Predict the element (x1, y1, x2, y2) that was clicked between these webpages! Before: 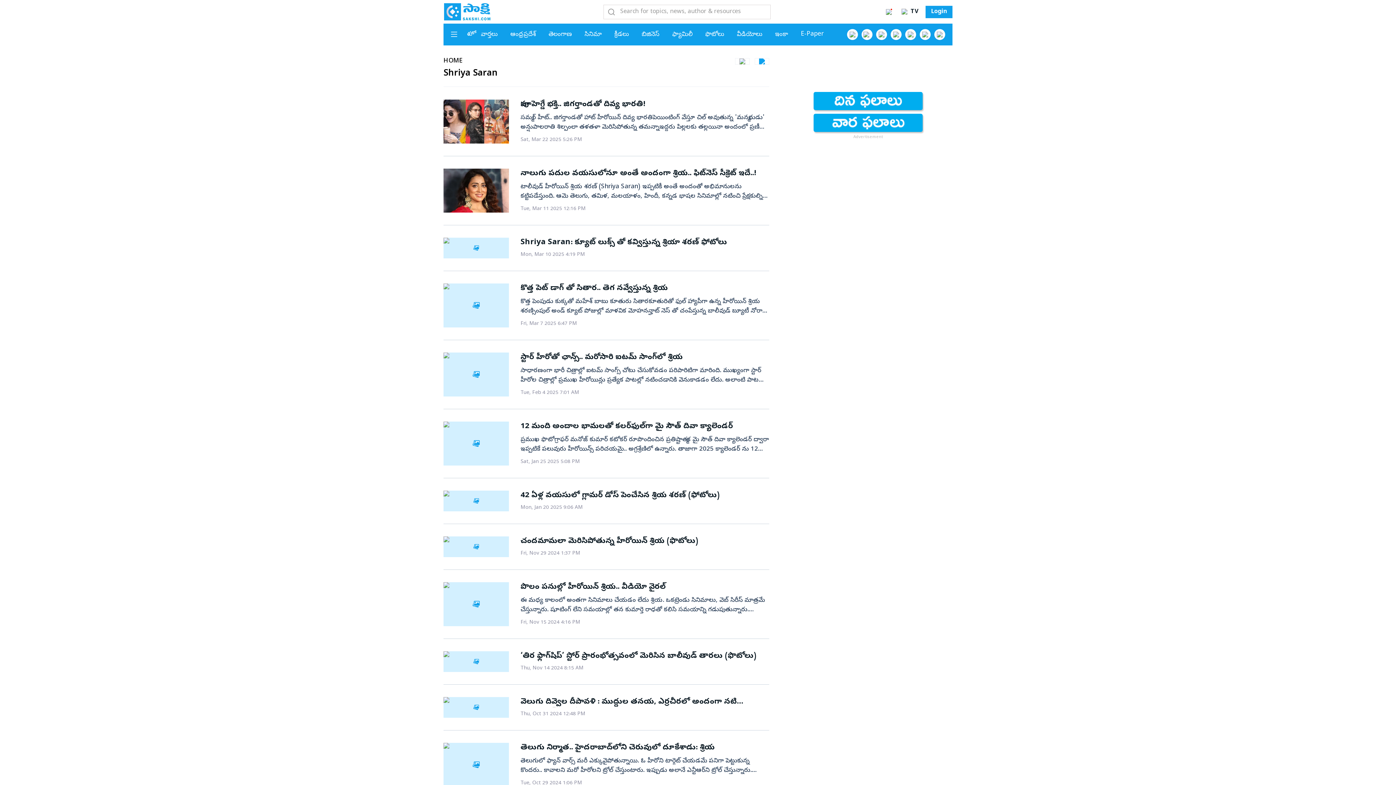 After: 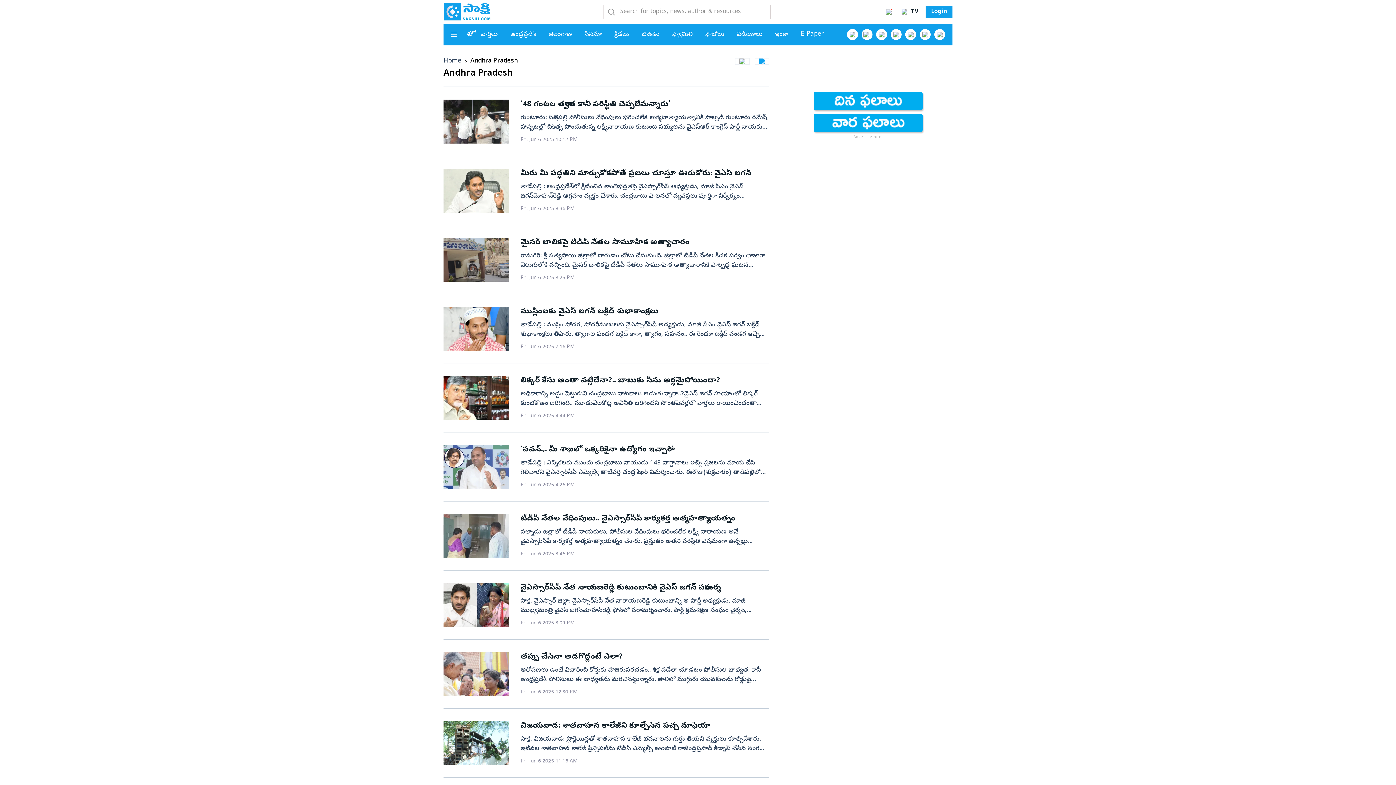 Action: label: ఆంధ్రప్రదేశ్ bbox: (510, 30, 536, 38)